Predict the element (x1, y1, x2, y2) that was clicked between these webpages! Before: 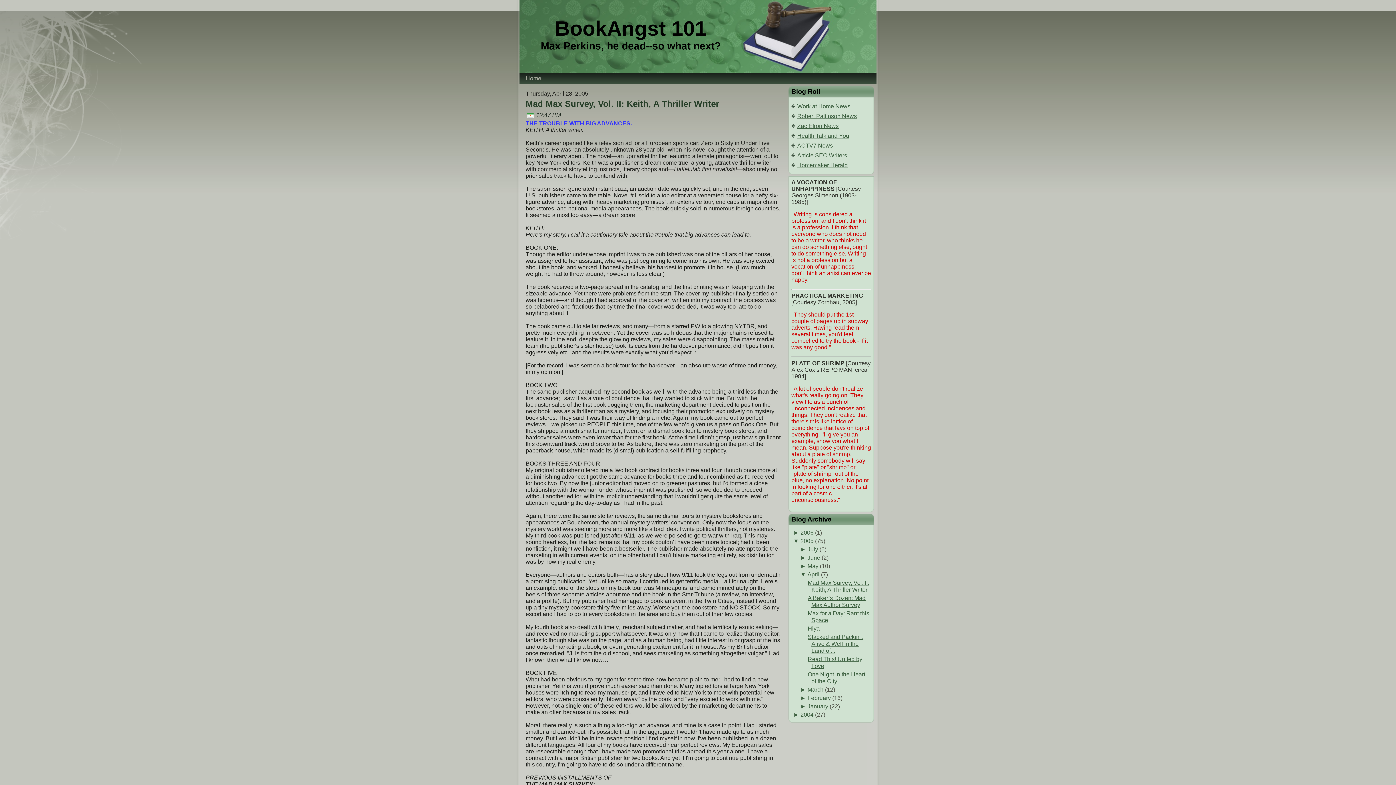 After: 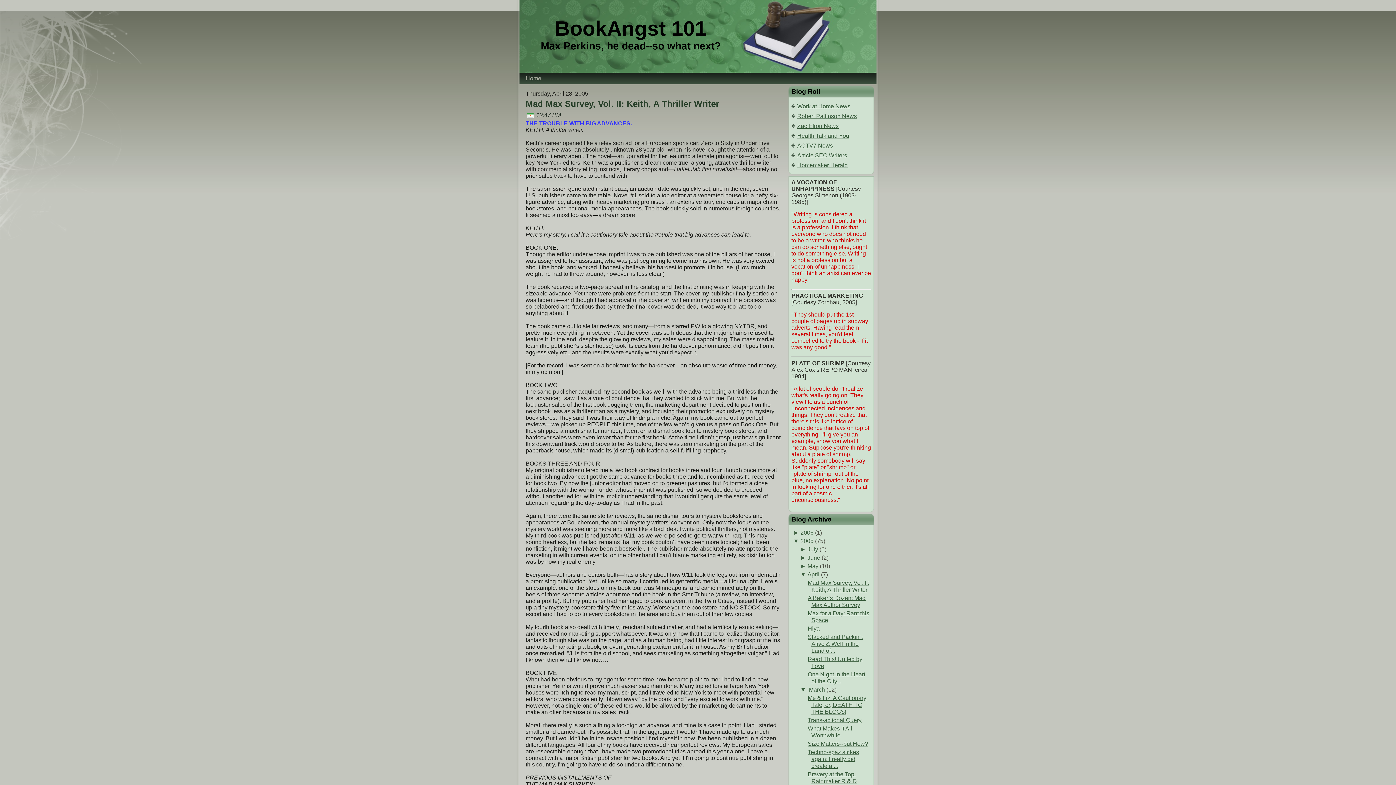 Action: bbox: (800, 686, 807, 693) label: ► 